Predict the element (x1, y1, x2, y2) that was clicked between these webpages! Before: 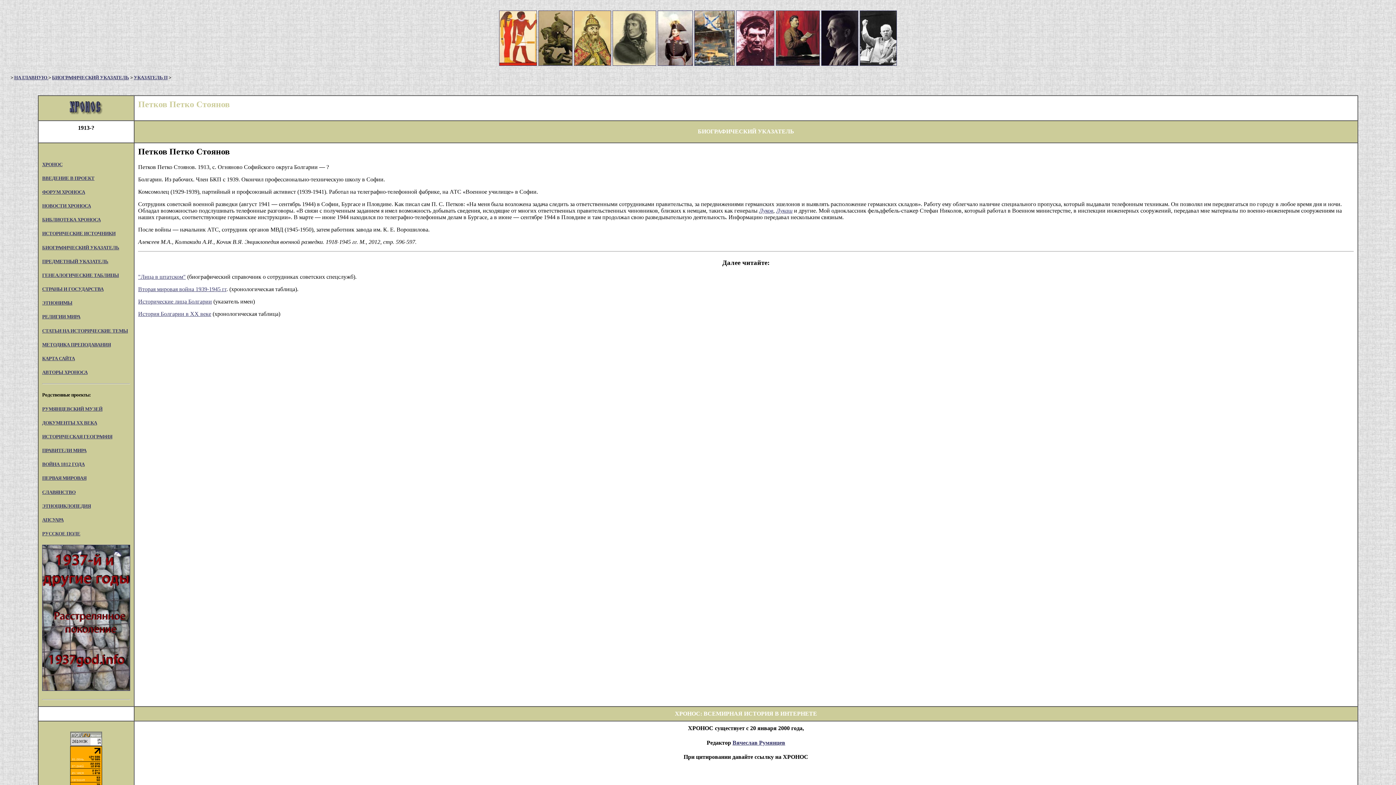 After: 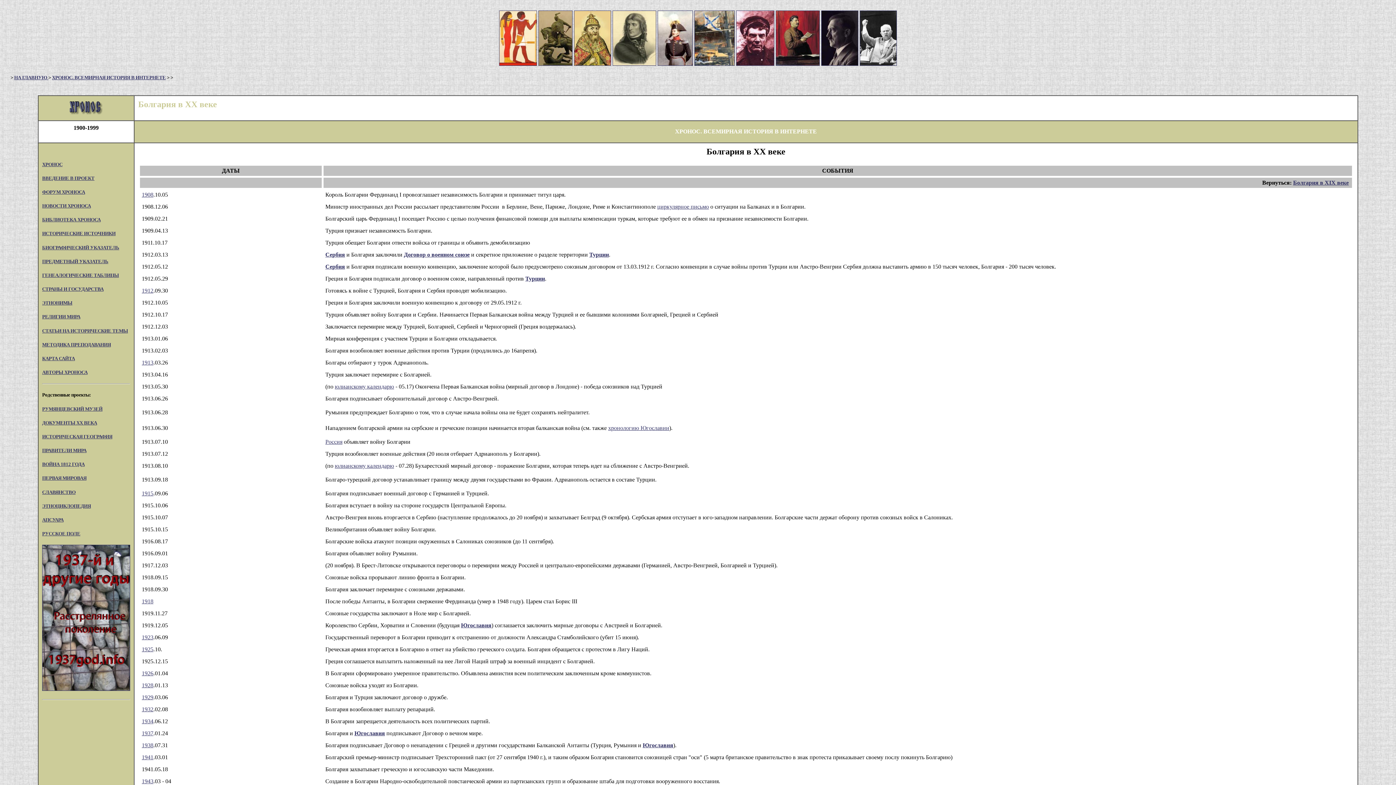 Action: label: История Болгарии в XX веке bbox: (138, 310, 211, 316)